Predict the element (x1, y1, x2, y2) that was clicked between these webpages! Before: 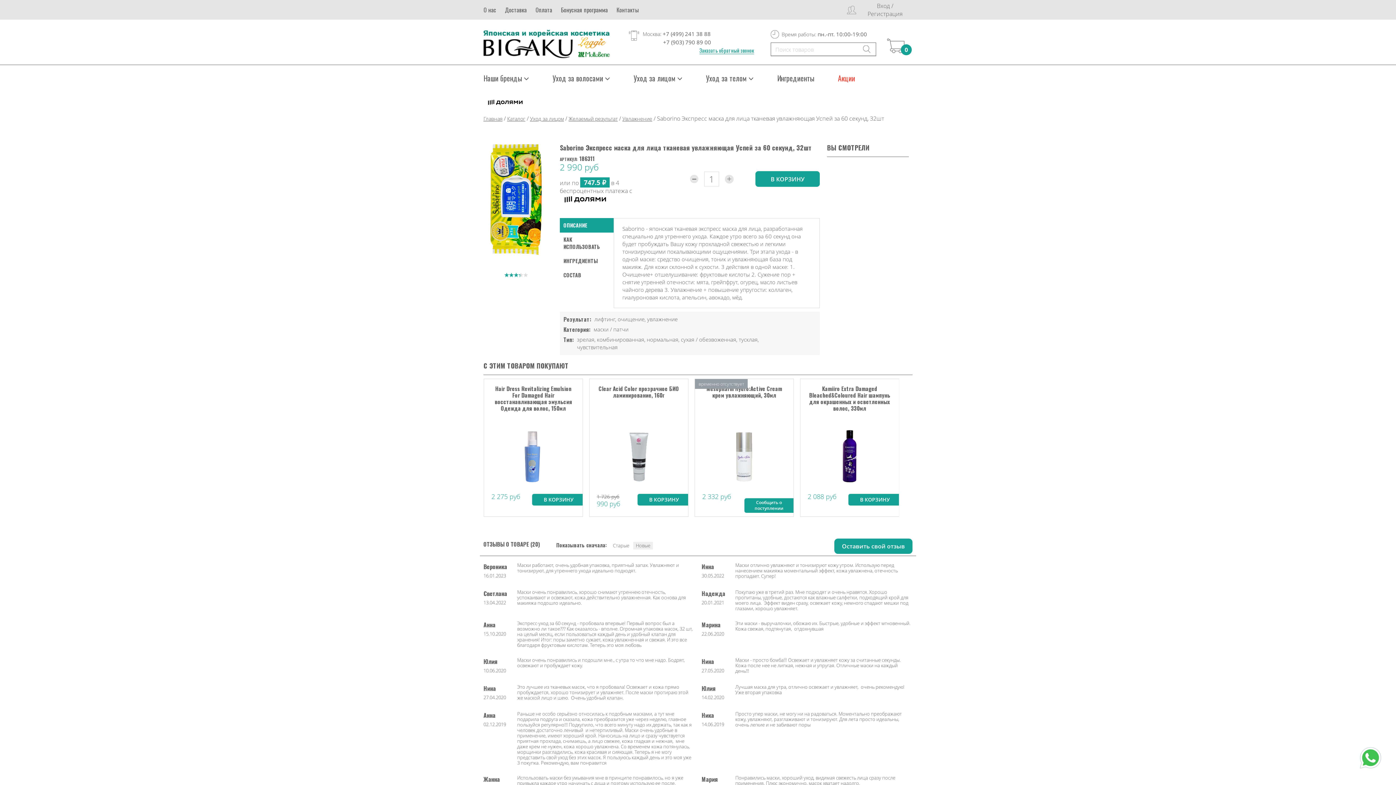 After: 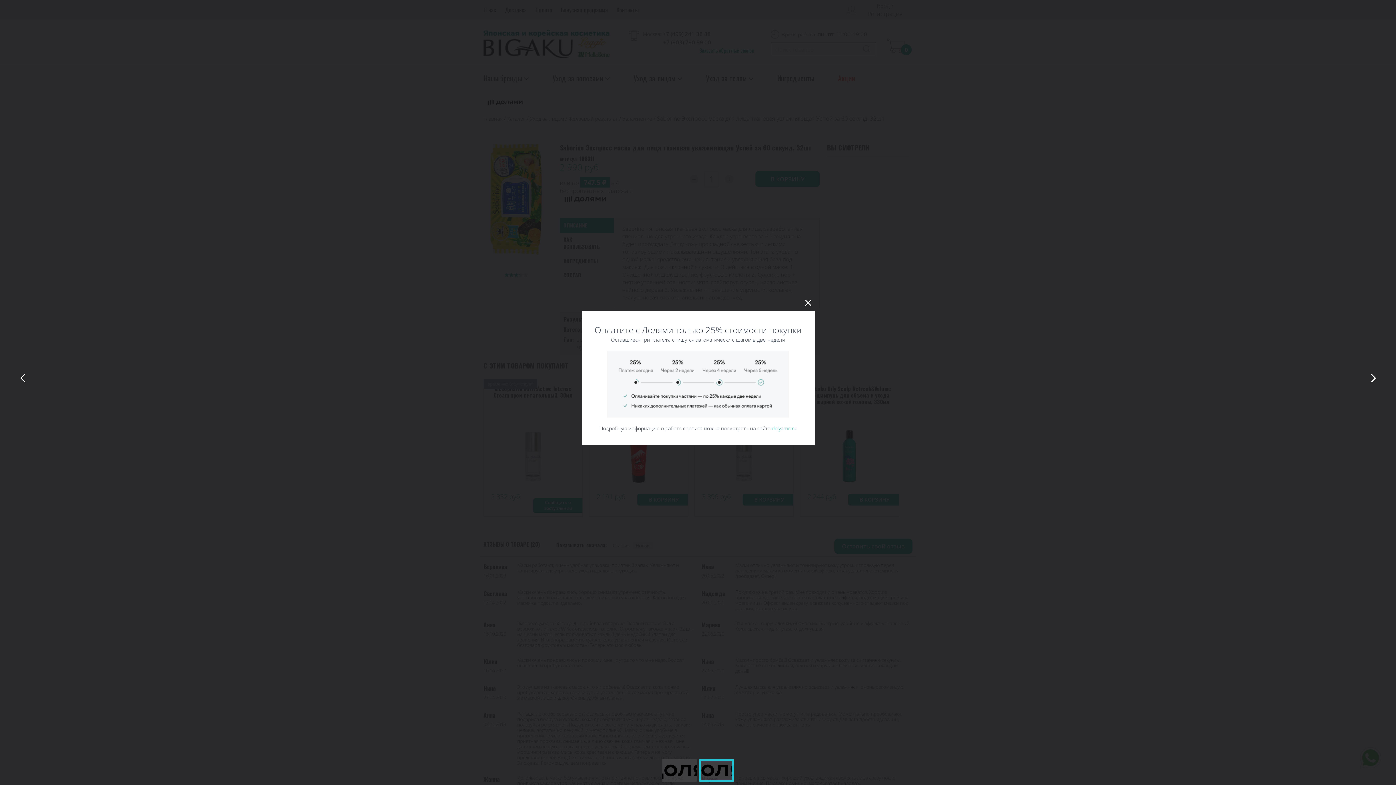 Action: bbox: (560, 194, 607, 202)